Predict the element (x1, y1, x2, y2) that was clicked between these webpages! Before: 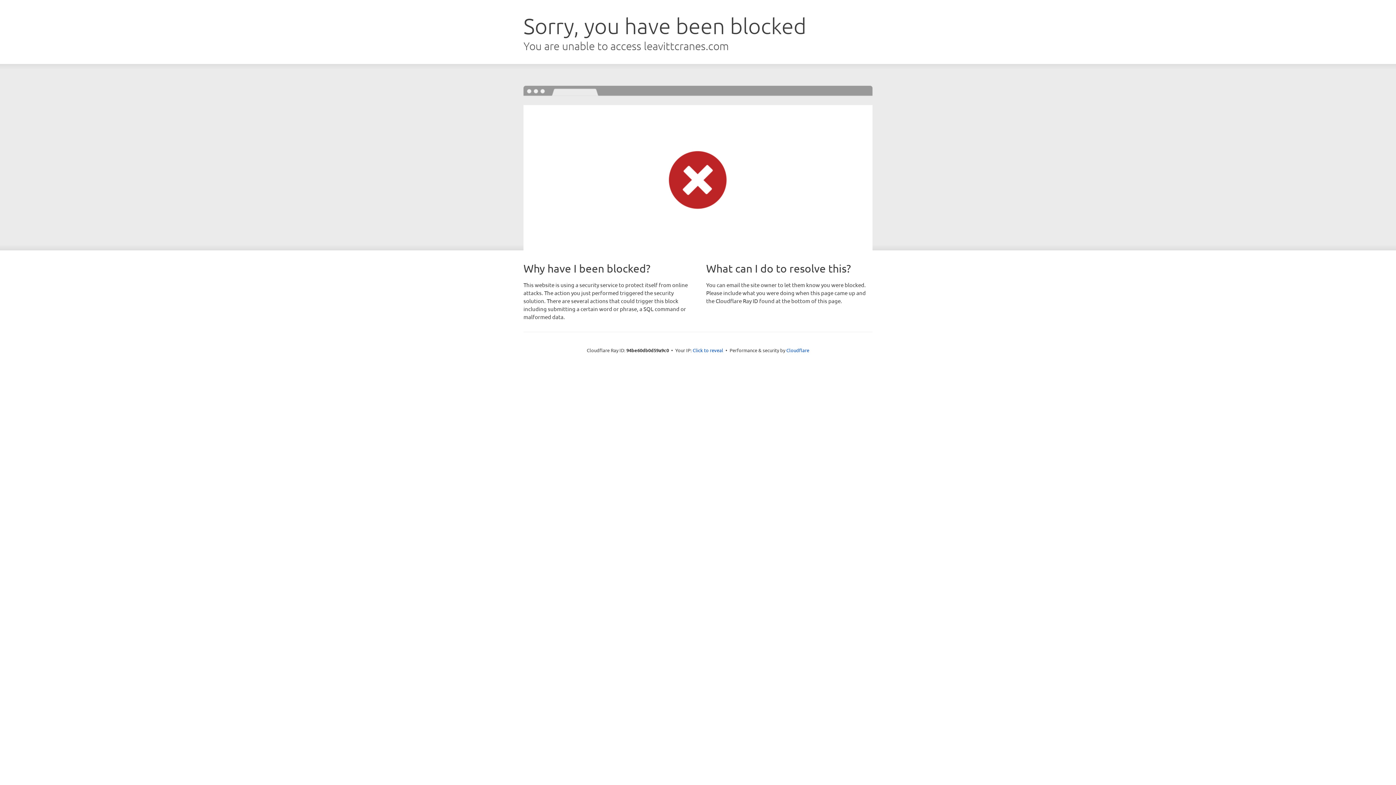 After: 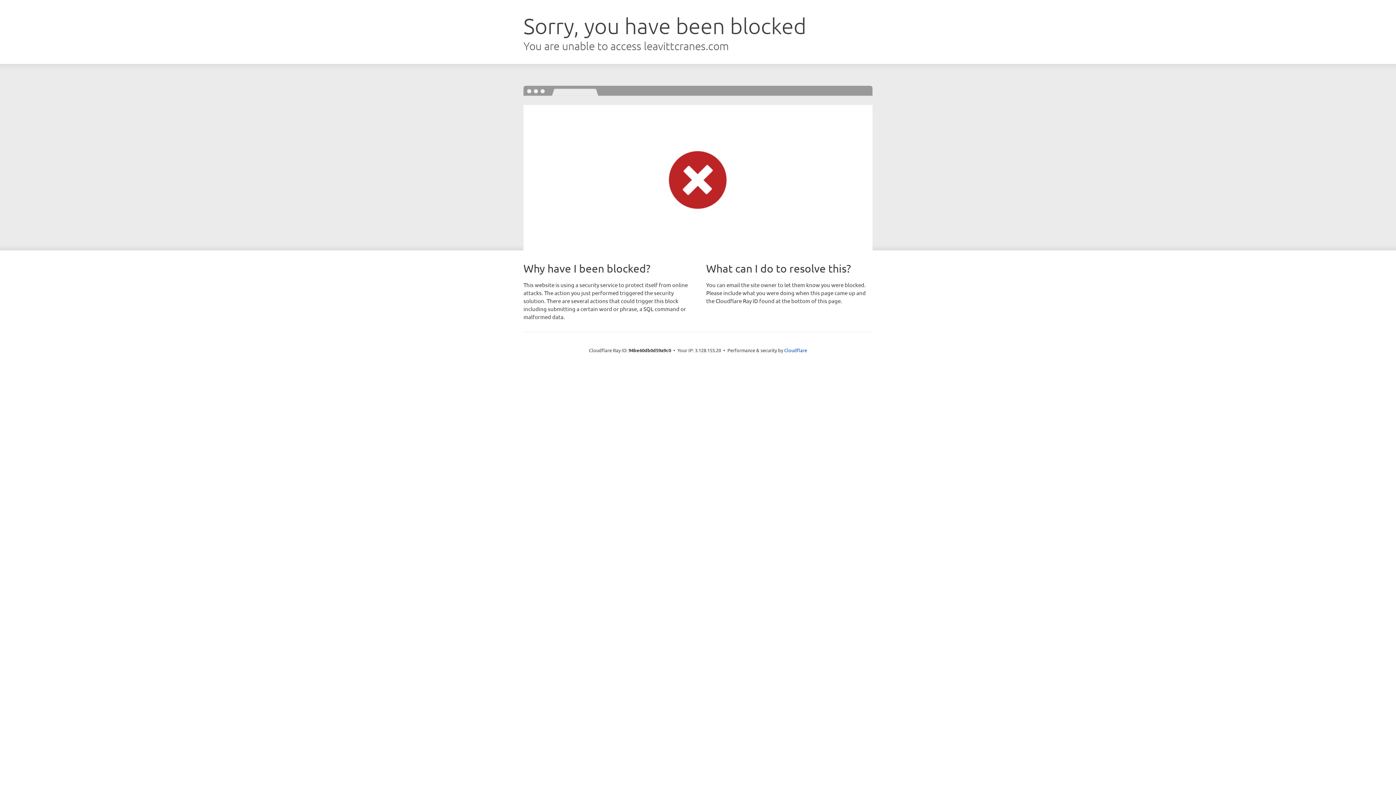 Action: bbox: (692, 346, 723, 353) label: Click to reveal